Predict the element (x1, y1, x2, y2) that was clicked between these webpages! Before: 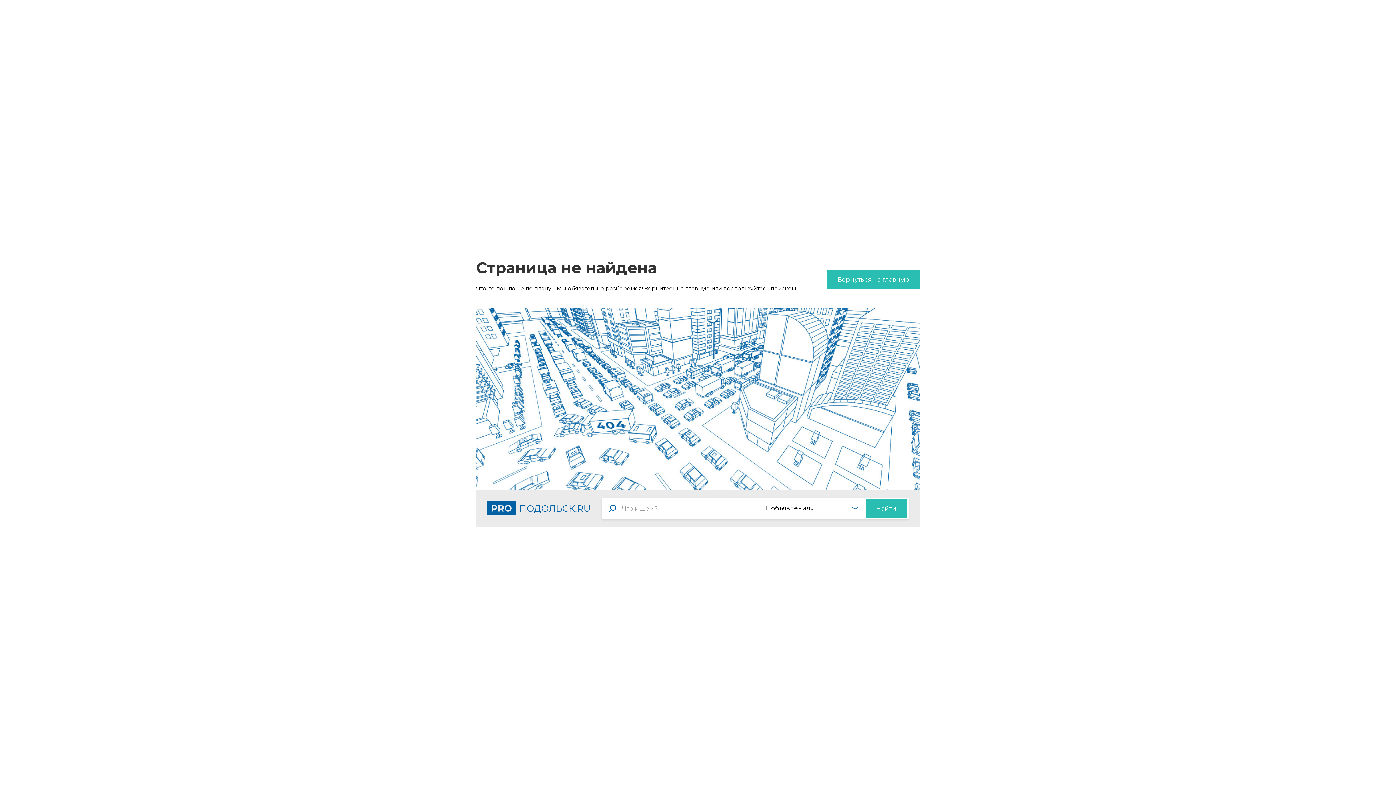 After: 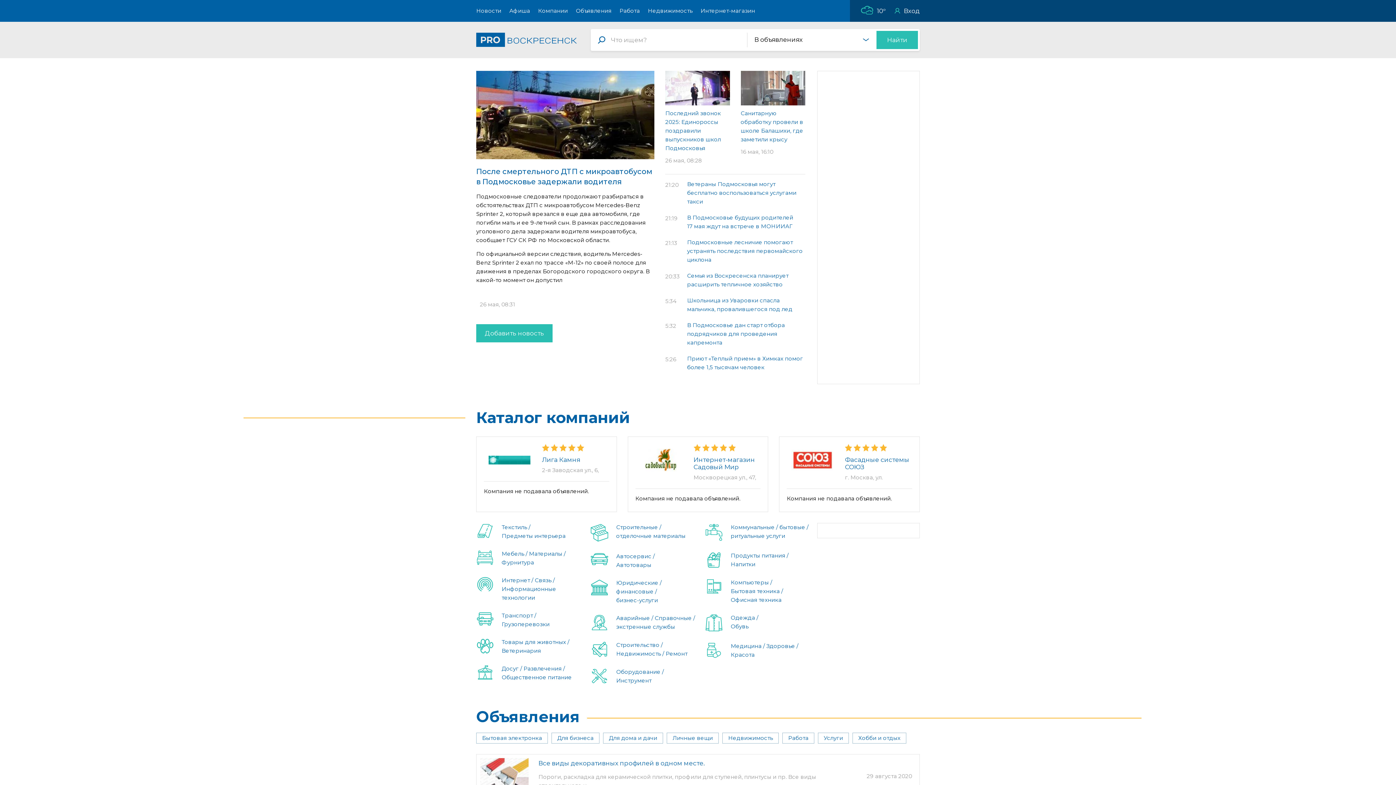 Action: label: Вернуться на главную bbox: (827, 270, 920, 288)